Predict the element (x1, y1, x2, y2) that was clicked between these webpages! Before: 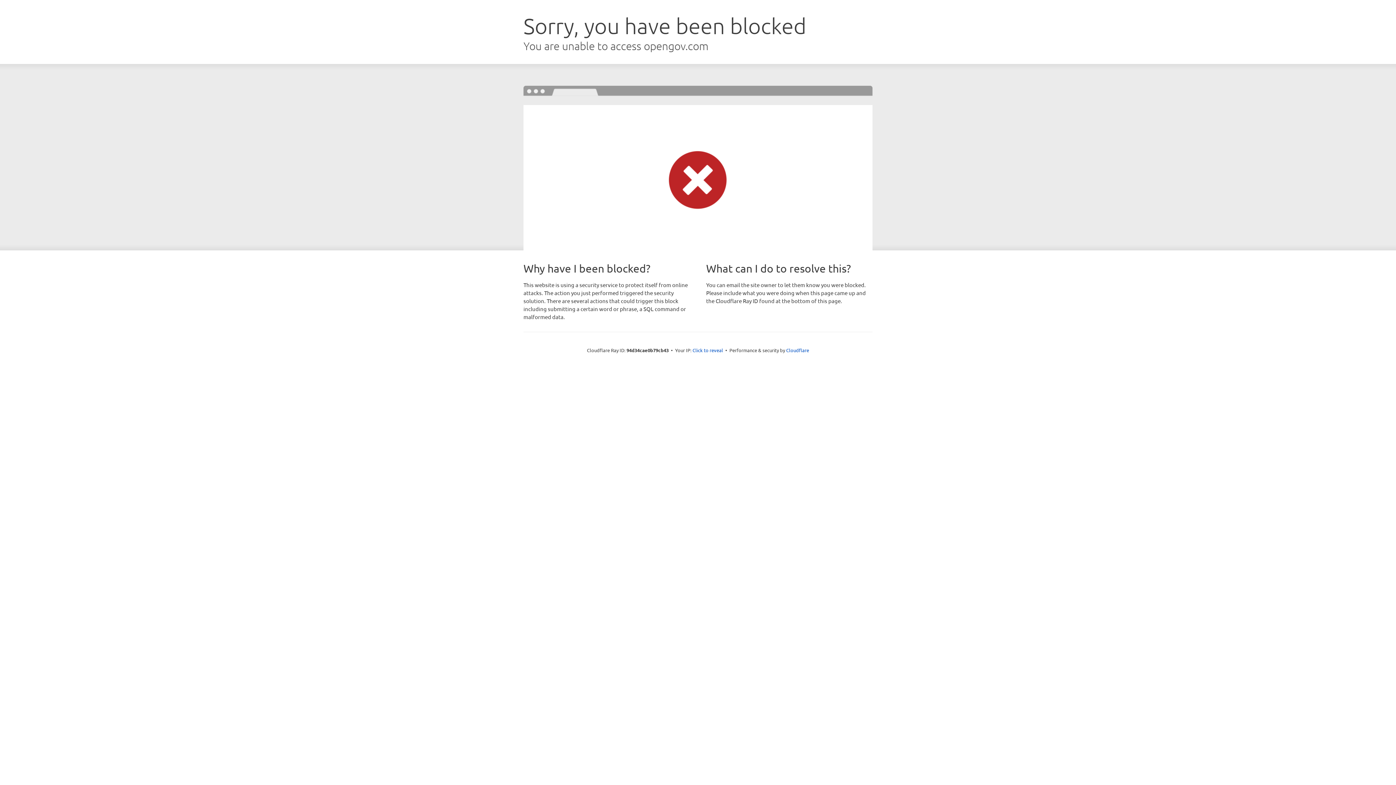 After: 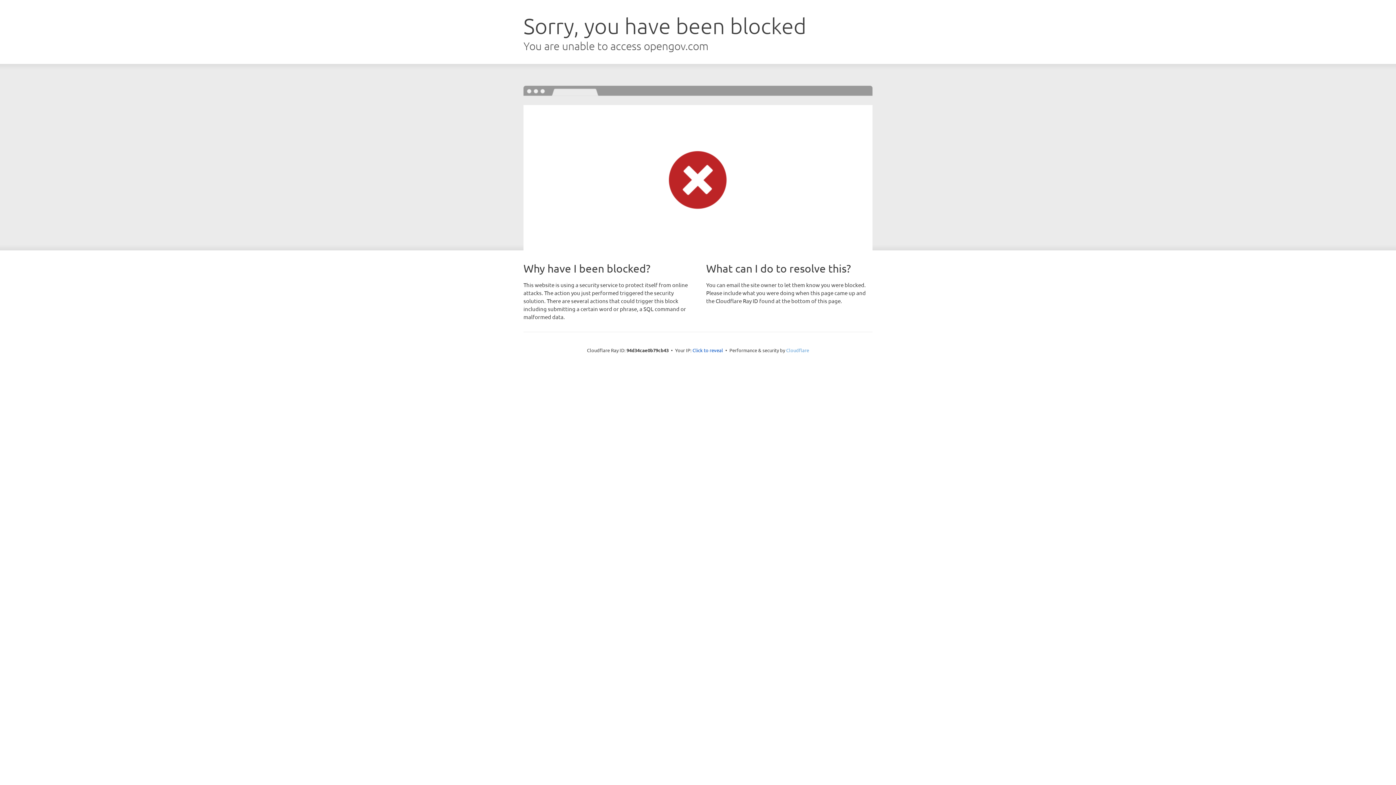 Action: label: Cloudflare bbox: (786, 347, 809, 353)